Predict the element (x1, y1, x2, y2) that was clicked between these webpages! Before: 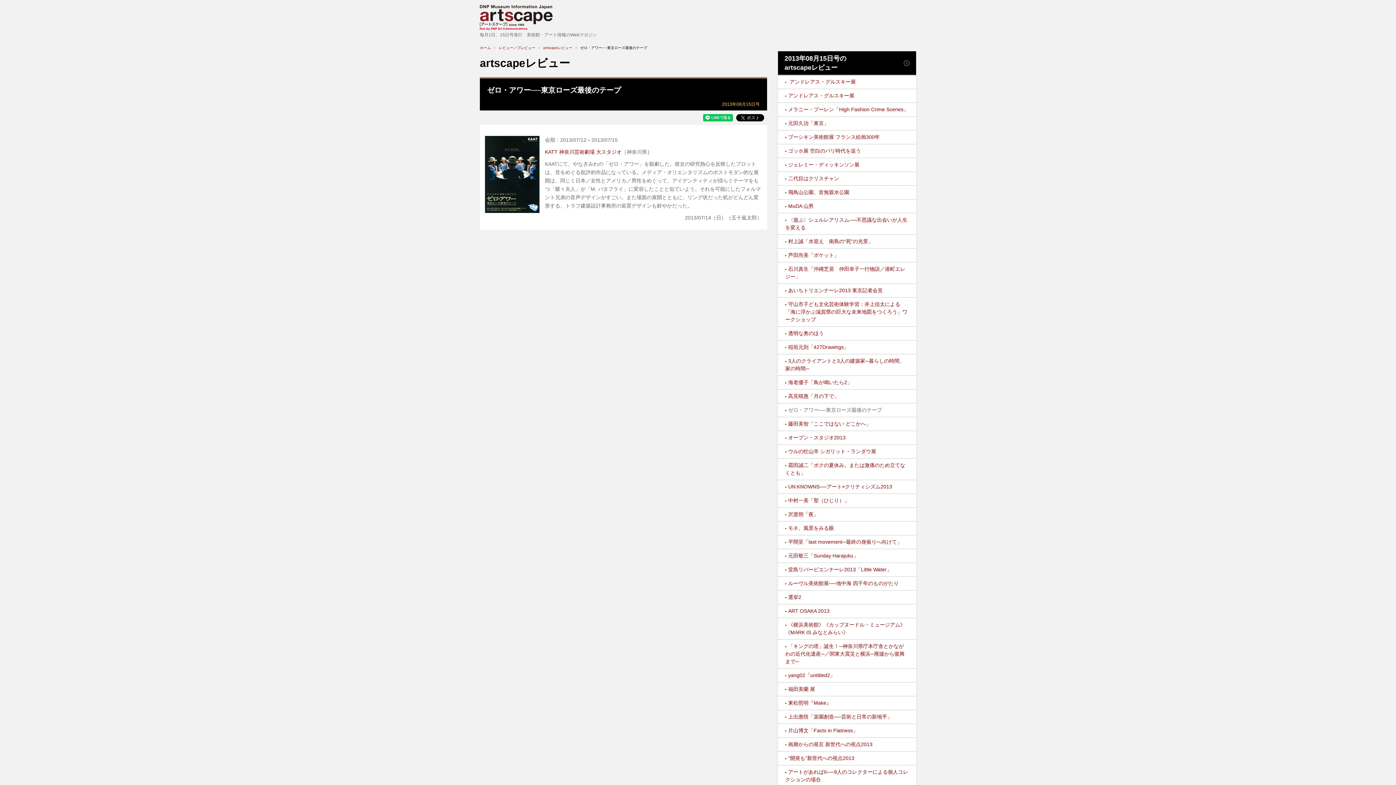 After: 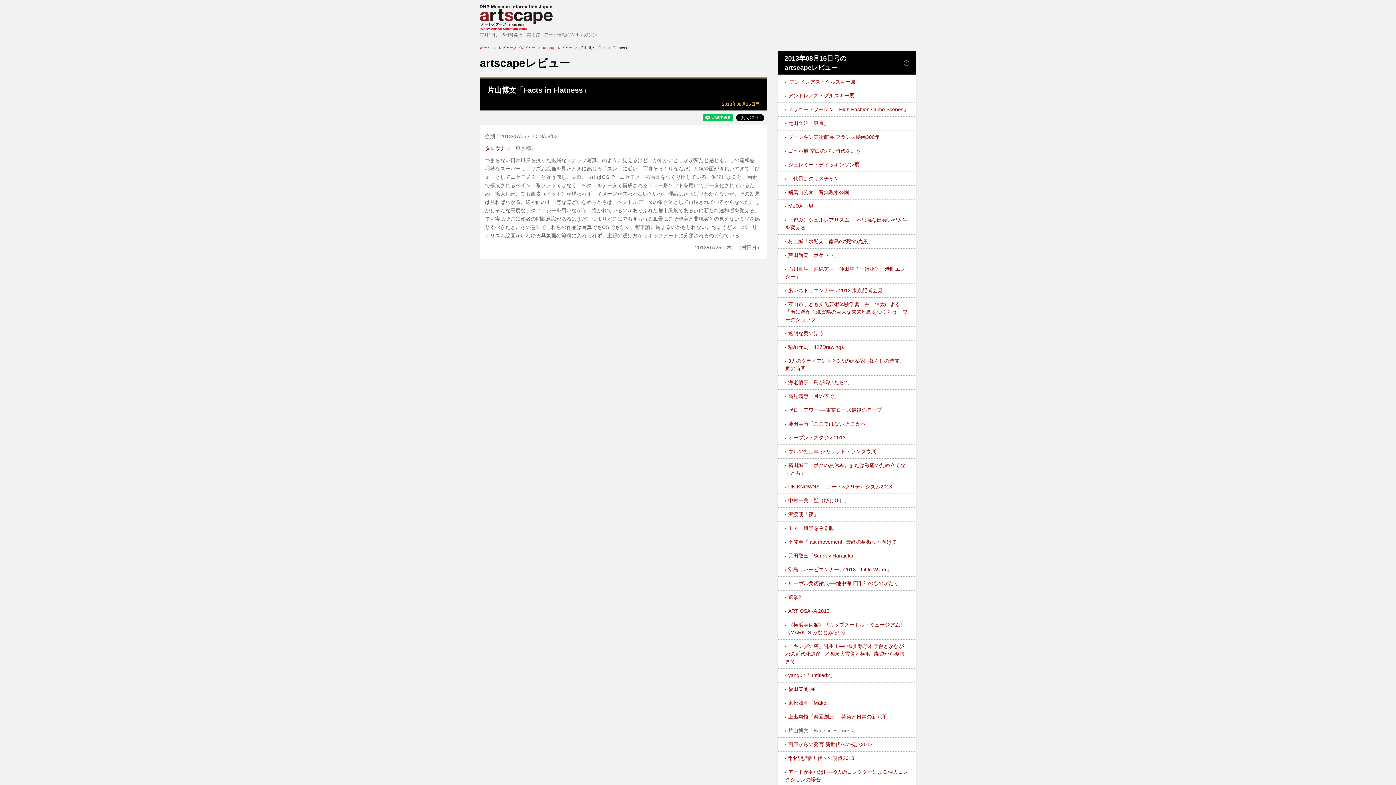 Action: label: 片山博文「Facts in Flatness」 bbox: (788, 728, 858, 733)